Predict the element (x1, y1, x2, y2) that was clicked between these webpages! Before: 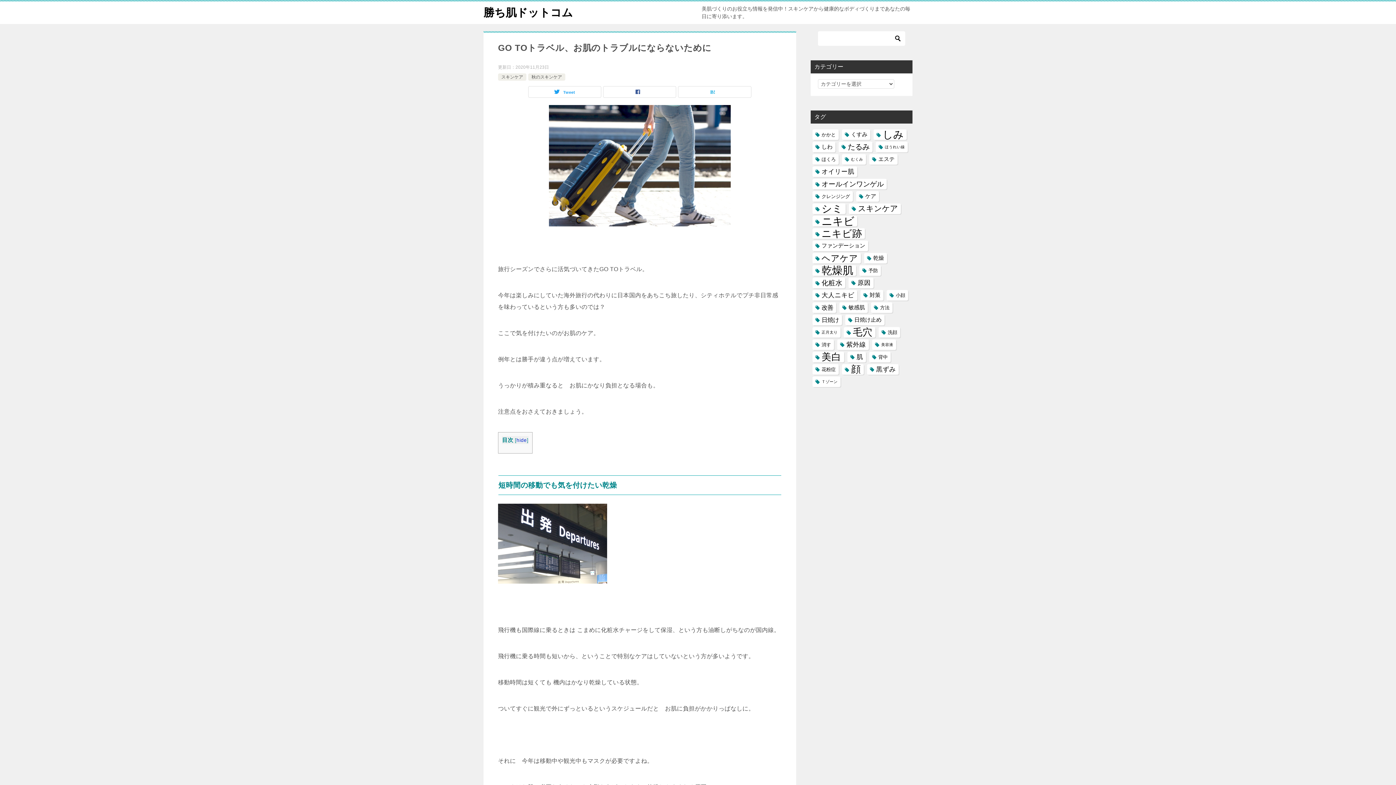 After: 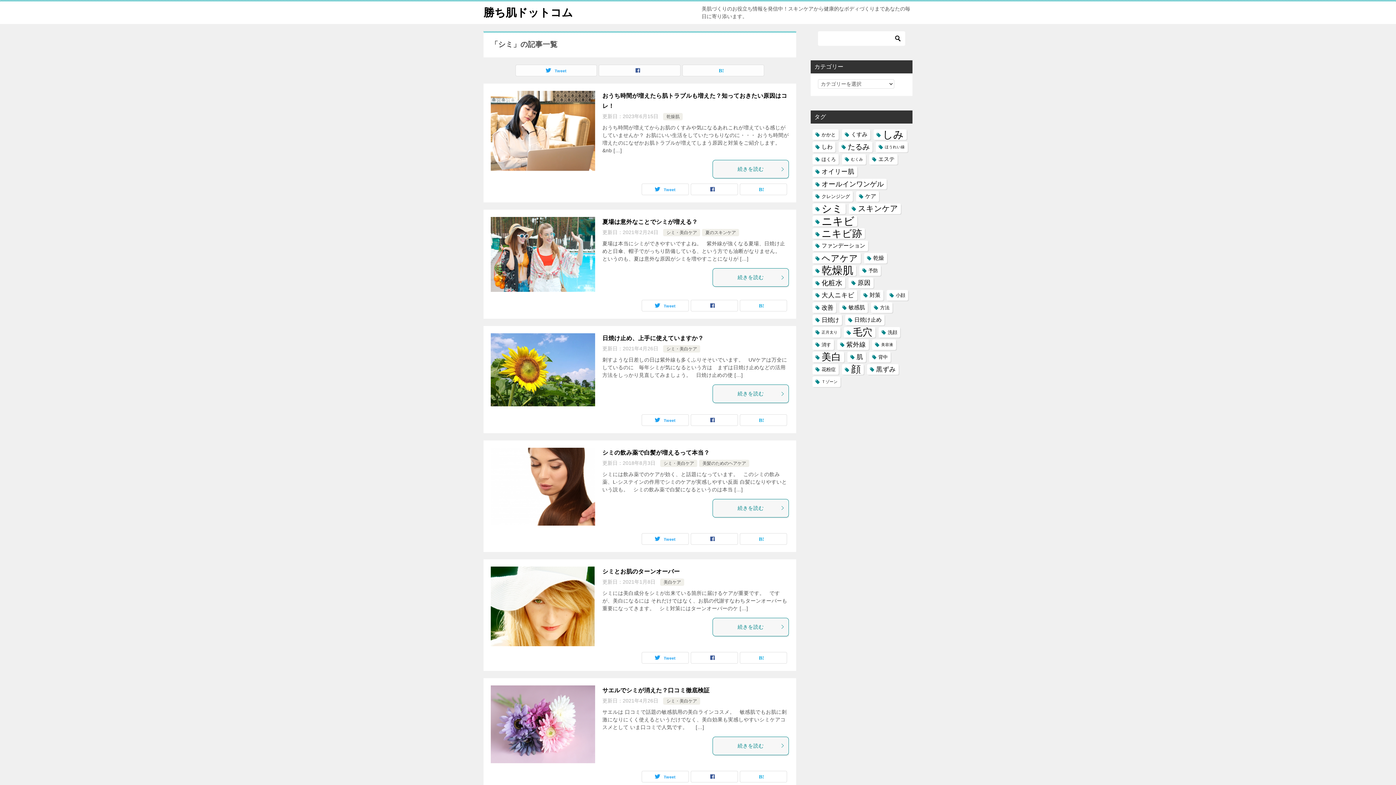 Action: label: シミ (20個の項目) bbox: (812, 203, 845, 214)